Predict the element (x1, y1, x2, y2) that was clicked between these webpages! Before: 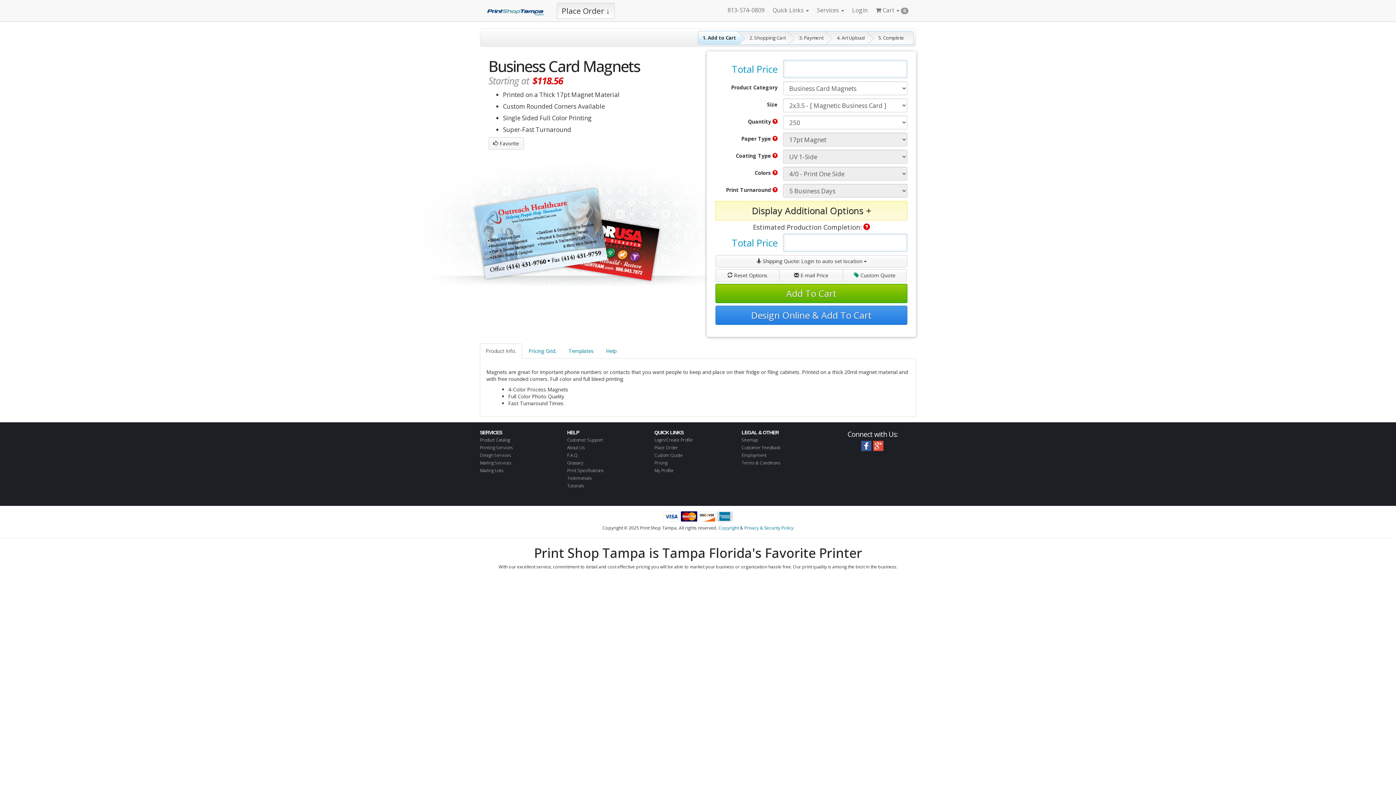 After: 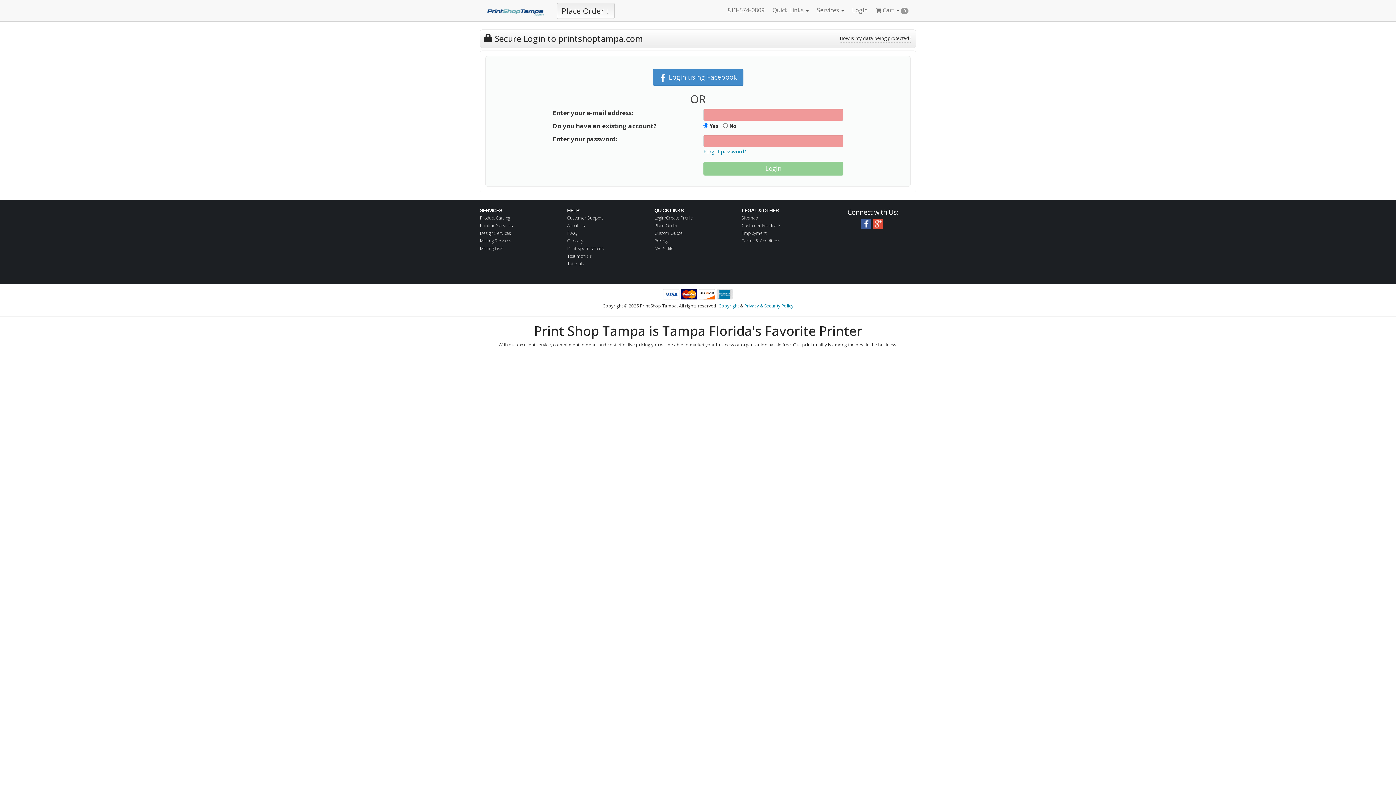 Action: bbox: (654, 437, 693, 443) label: Login/Create Profile